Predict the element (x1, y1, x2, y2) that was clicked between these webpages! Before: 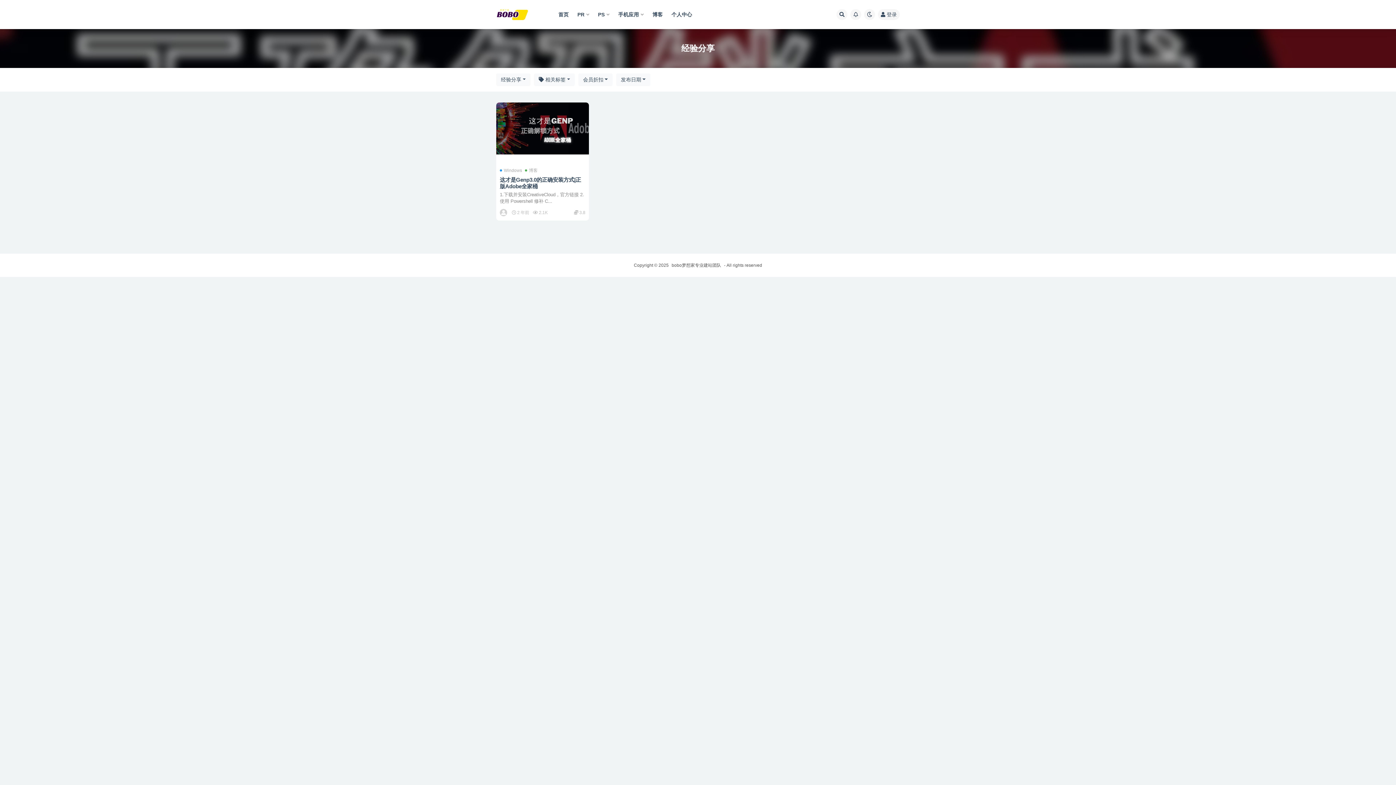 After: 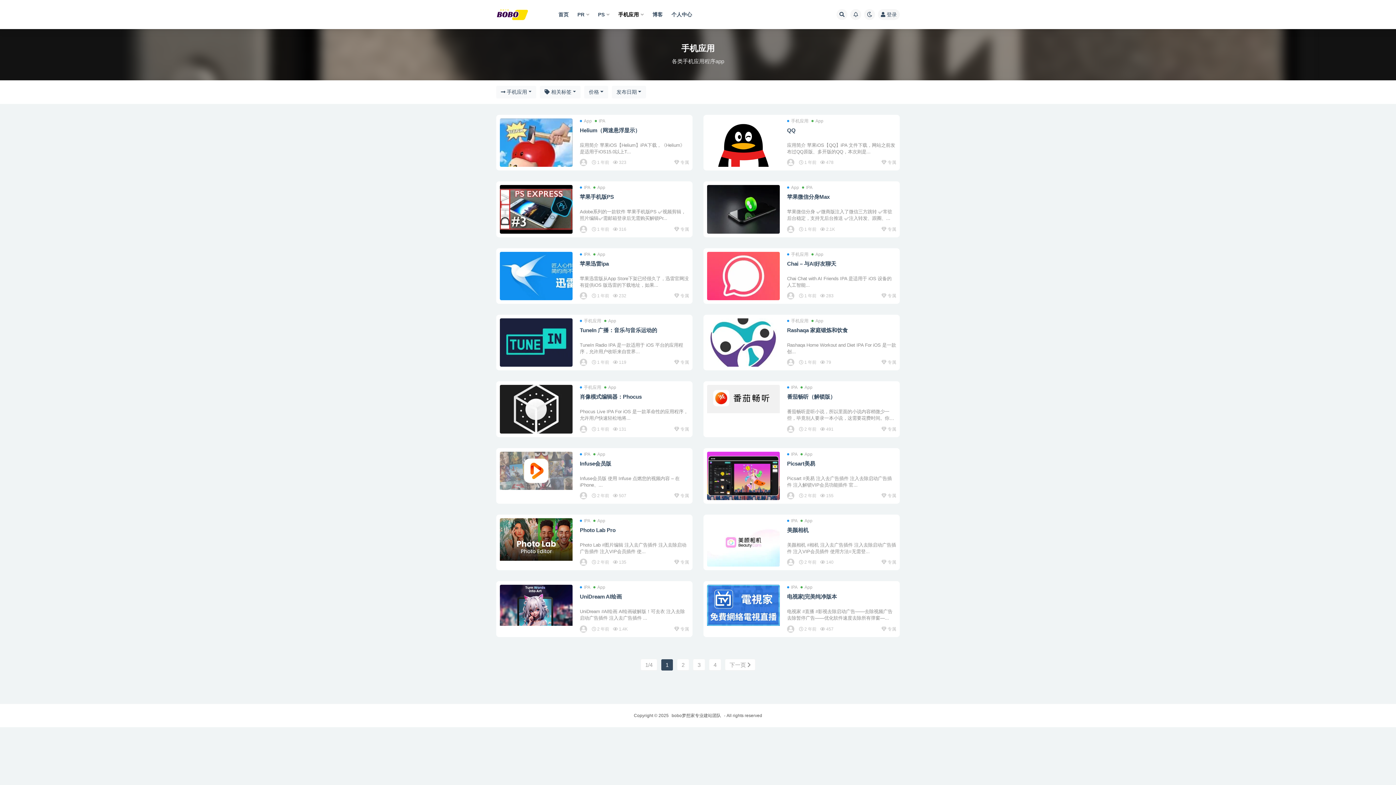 Action: bbox: (618, 0, 643, 29) label: 手机应用